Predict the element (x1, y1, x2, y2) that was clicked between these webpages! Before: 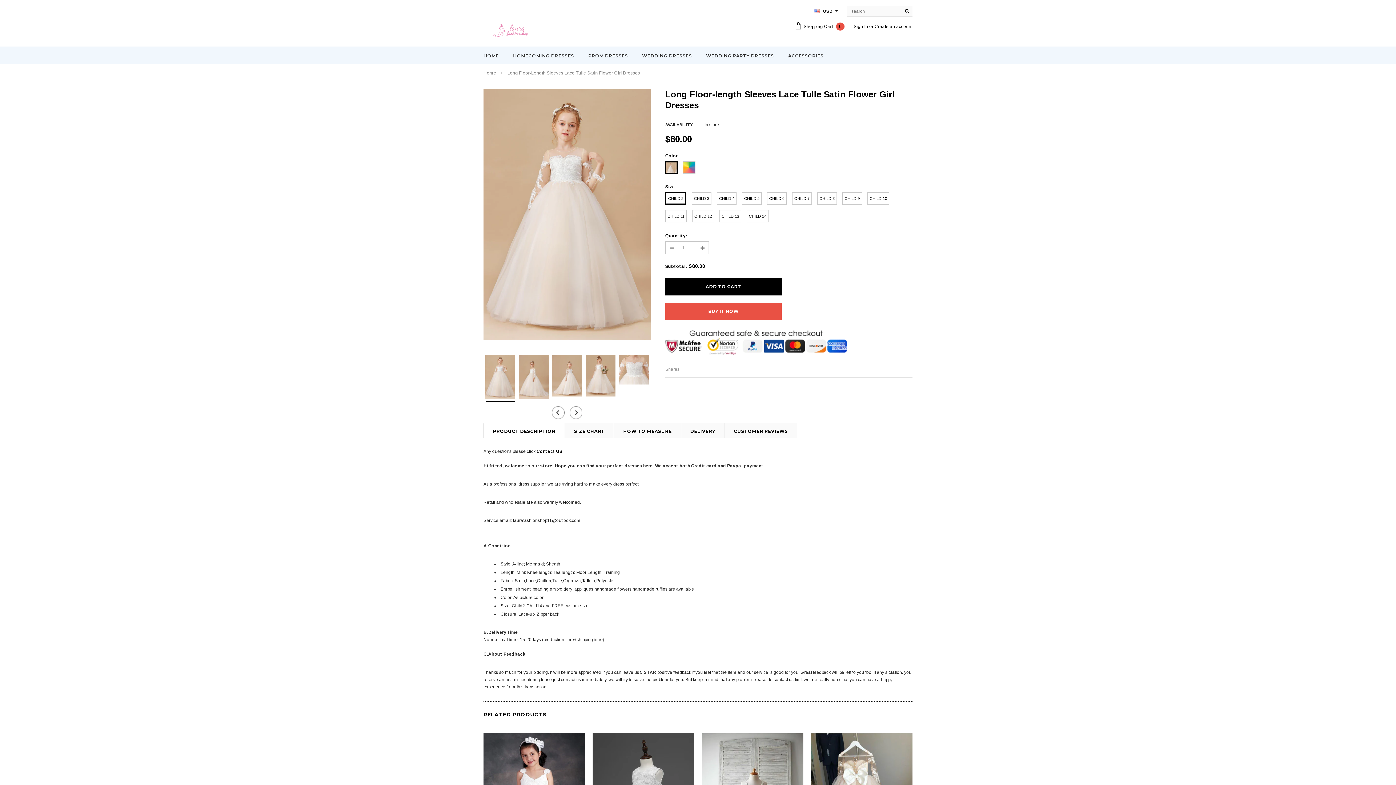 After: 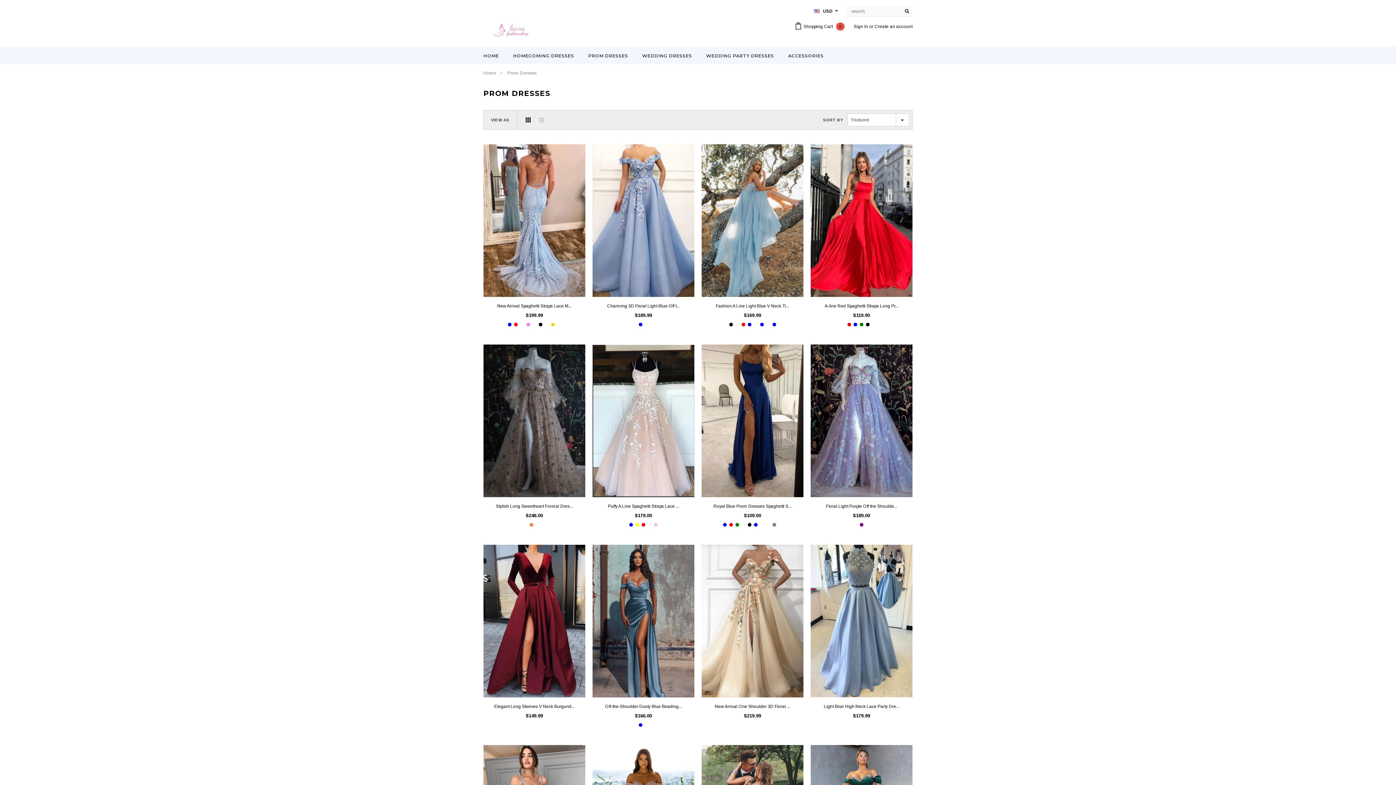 Action: label: PROM DRESSES bbox: (588, 52, 628, 59)